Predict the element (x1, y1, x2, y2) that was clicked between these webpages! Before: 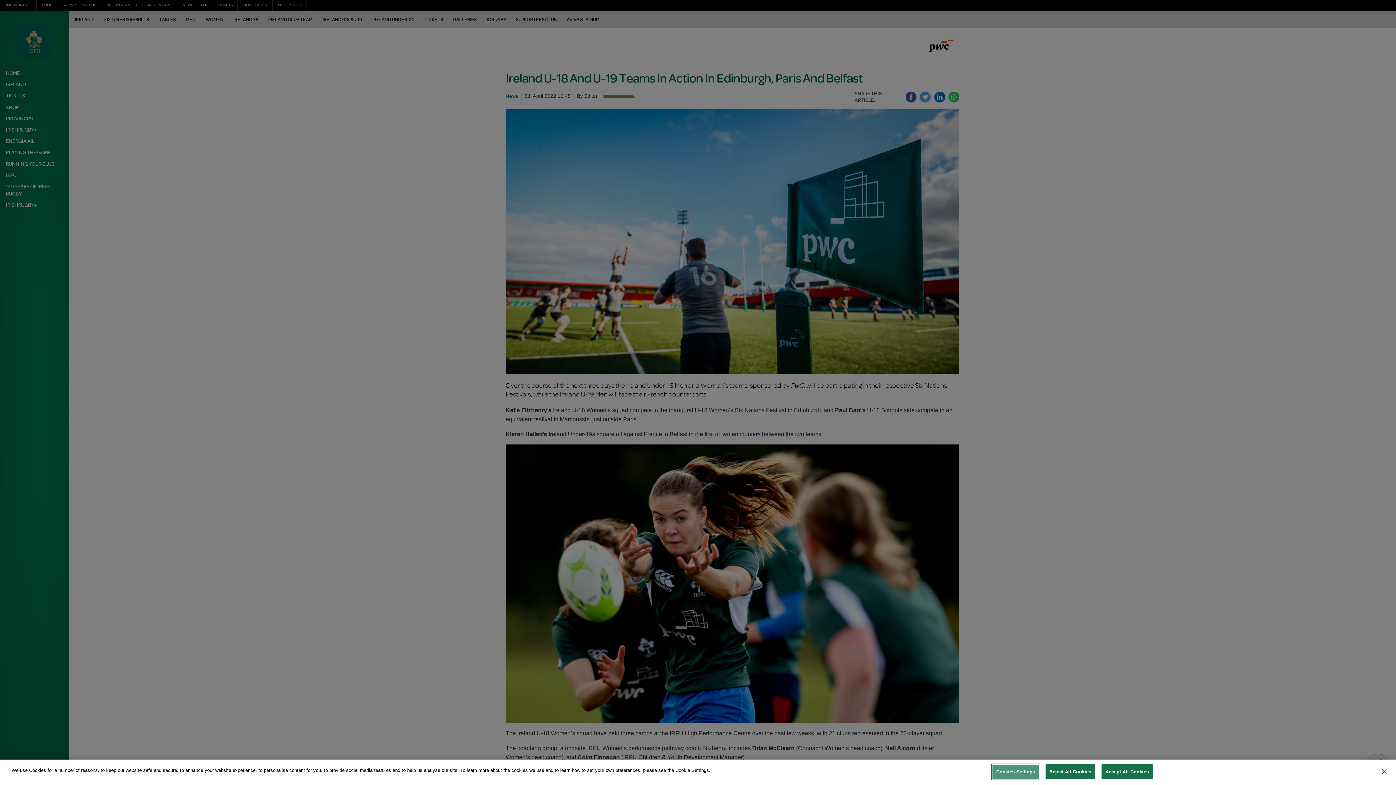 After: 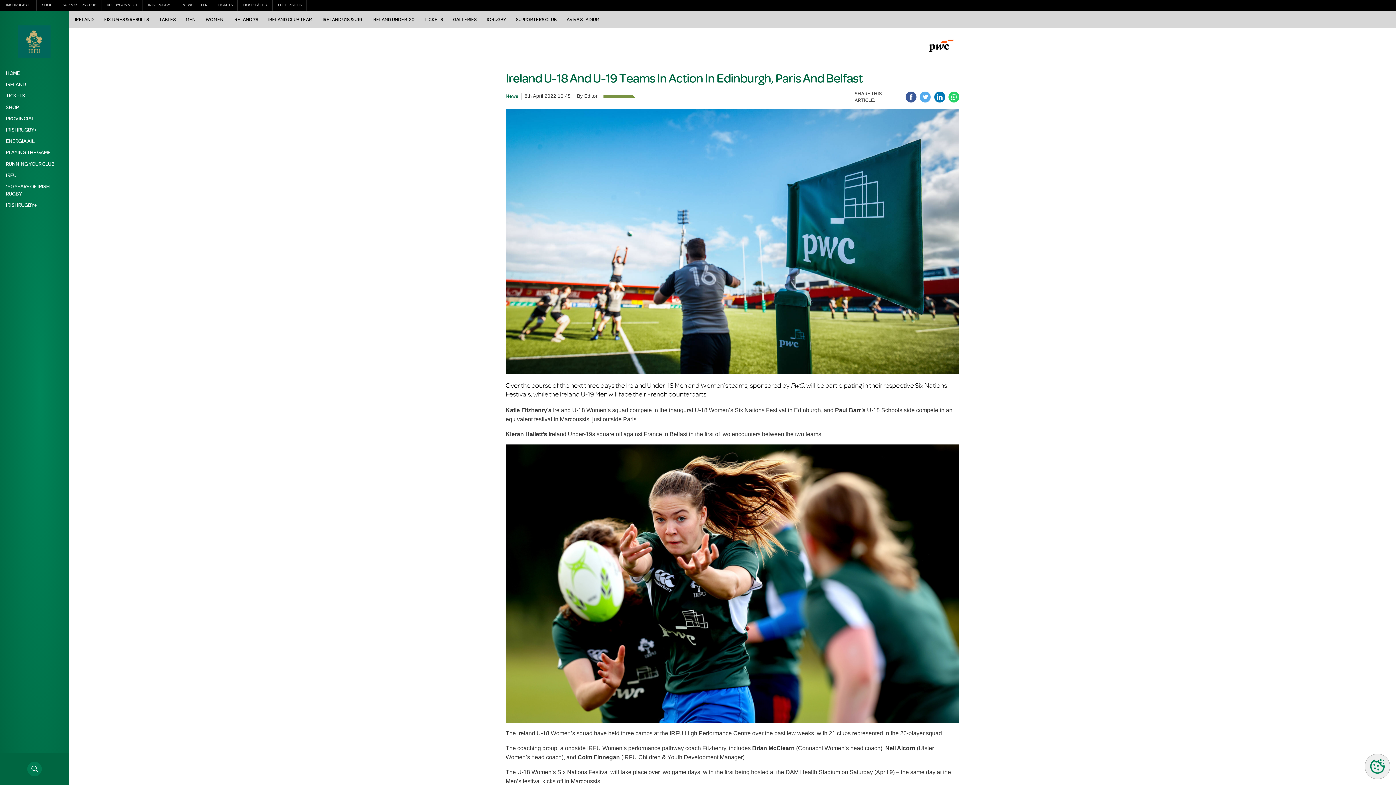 Action: bbox: (1101, 764, 1153, 779) label: Accept All Cookies